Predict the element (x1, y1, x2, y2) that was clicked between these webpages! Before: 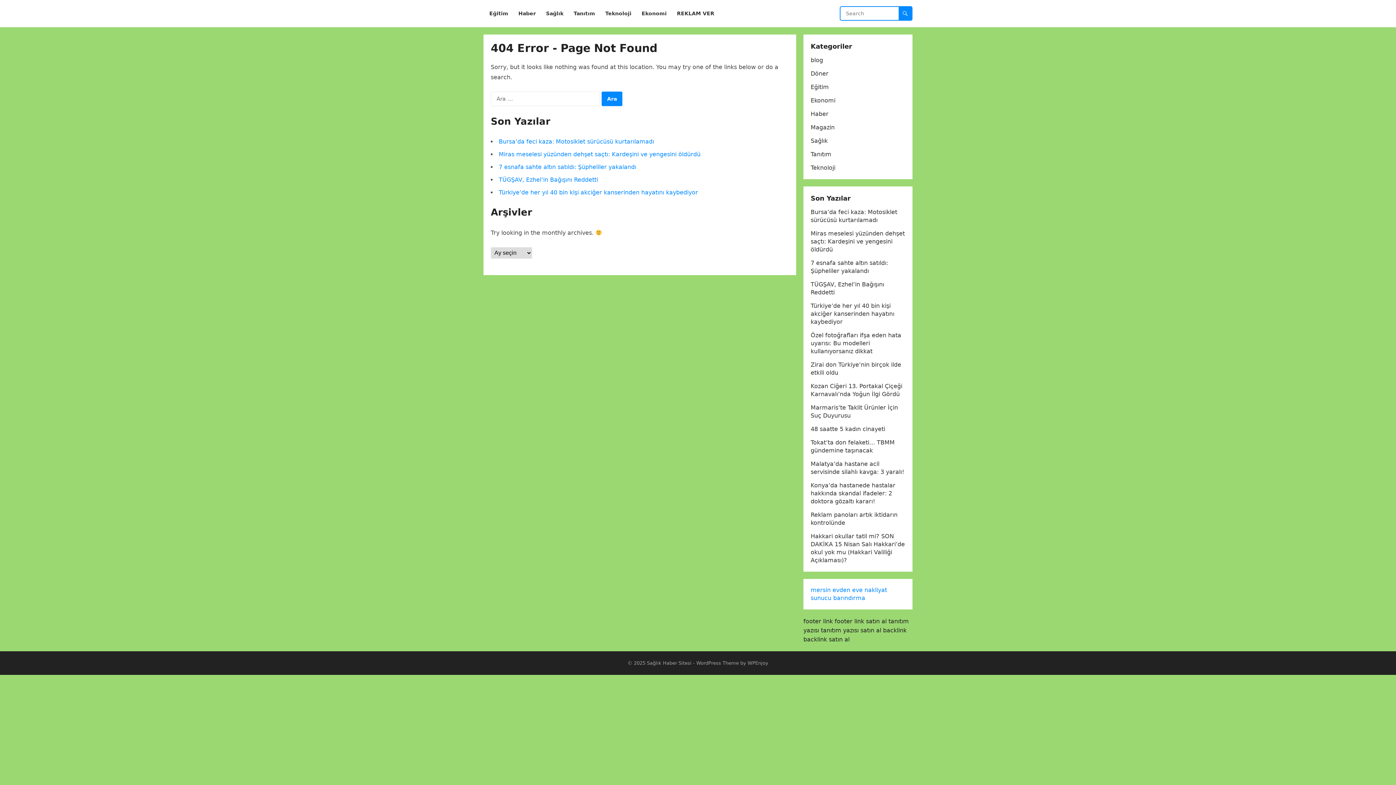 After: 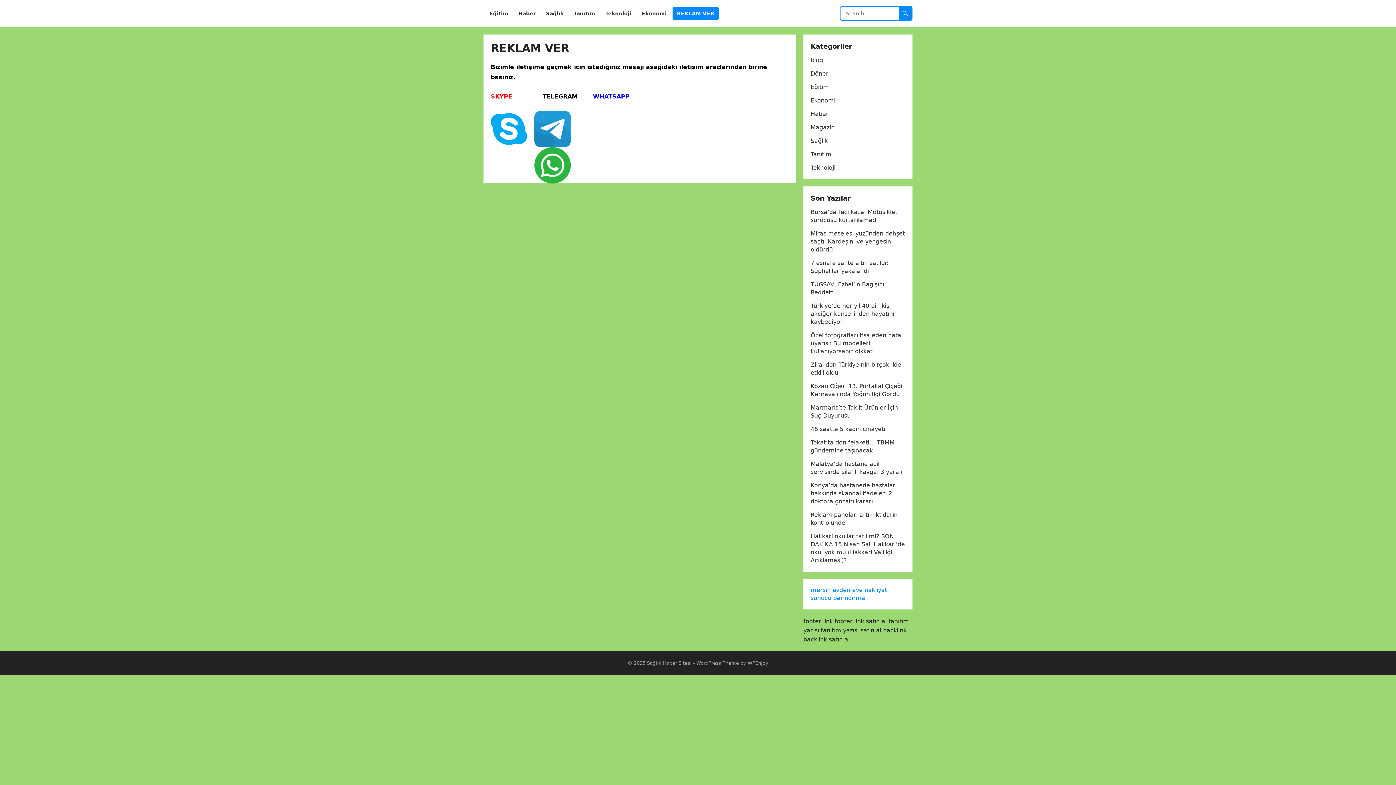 Action: bbox: (672, 0, 718, 27) label: REKLAM VER